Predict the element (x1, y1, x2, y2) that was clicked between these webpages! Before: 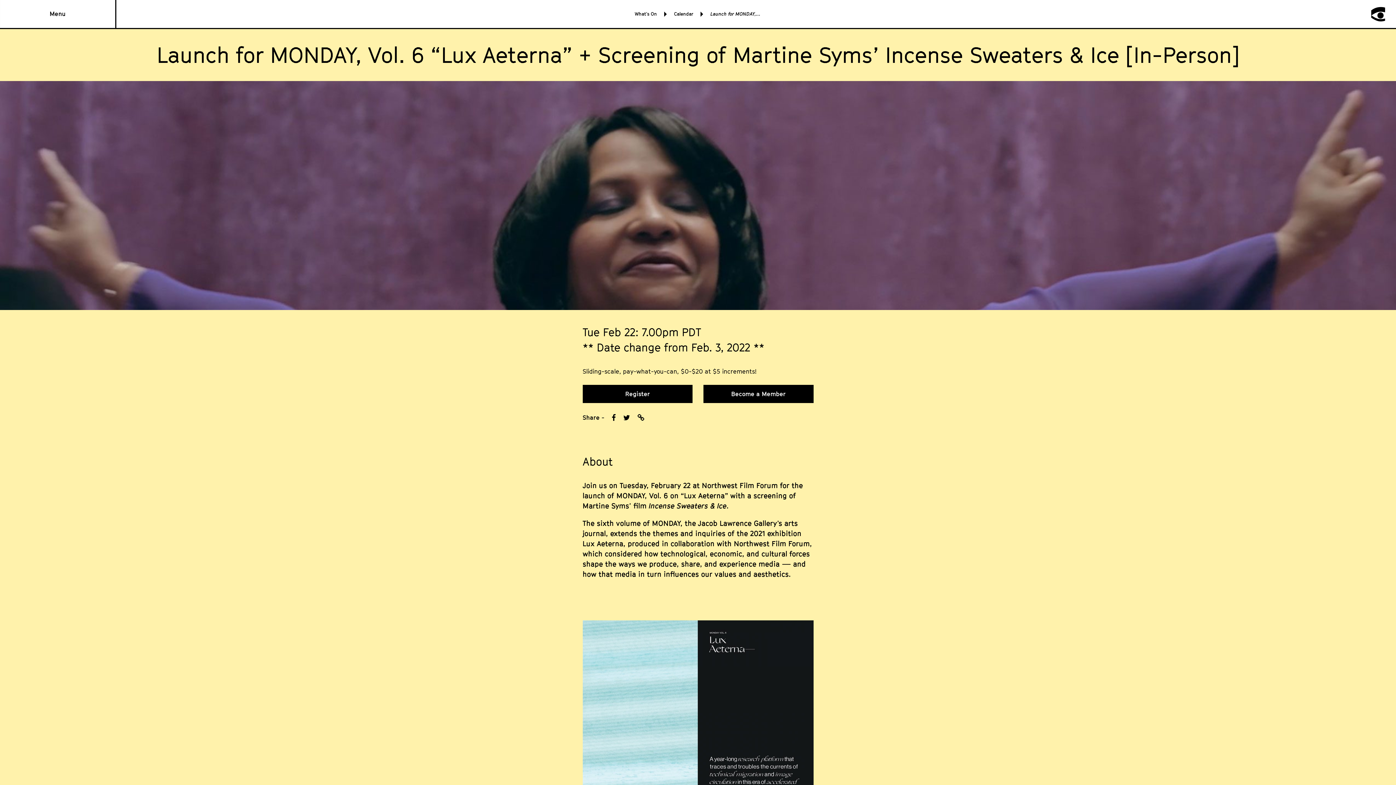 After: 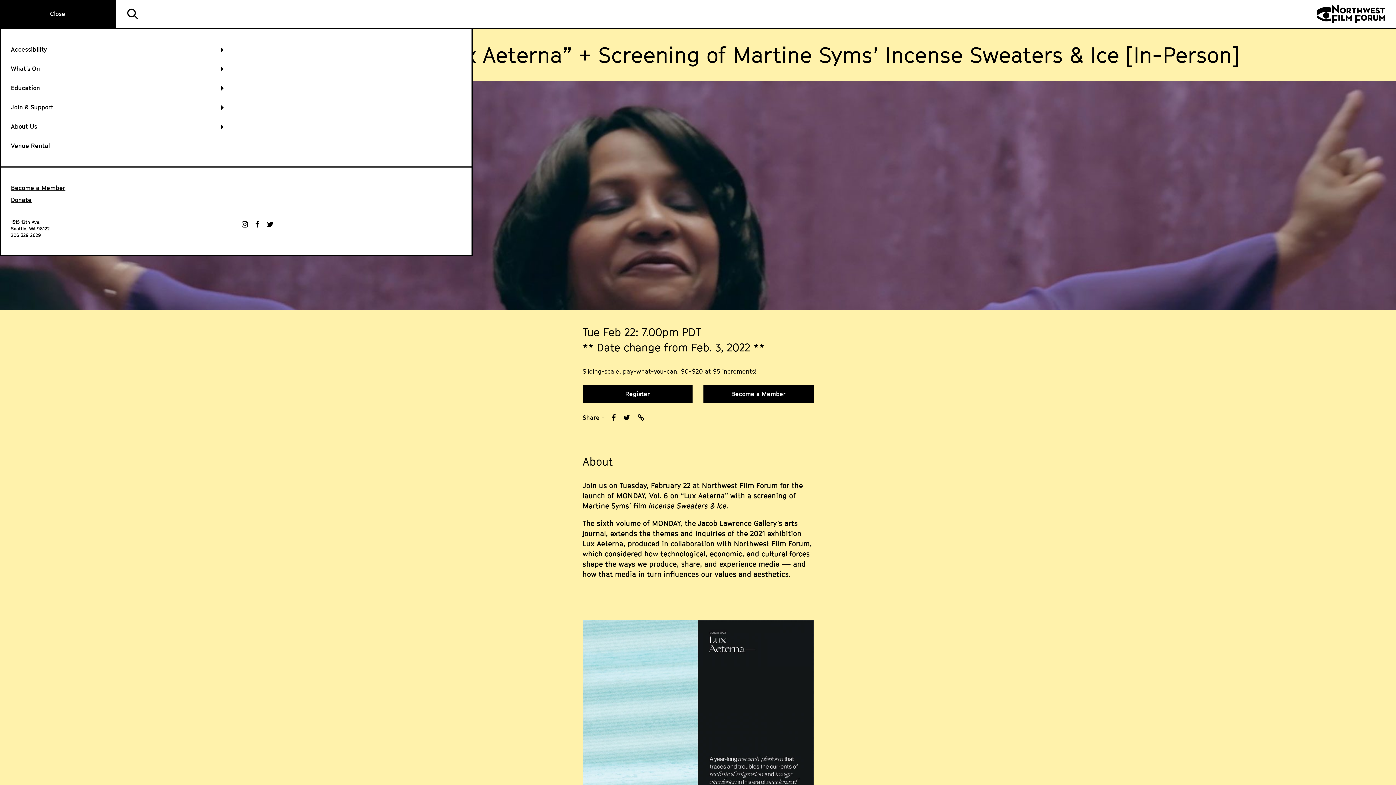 Action: label: Menu bbox: (0, 0, 116, 28)